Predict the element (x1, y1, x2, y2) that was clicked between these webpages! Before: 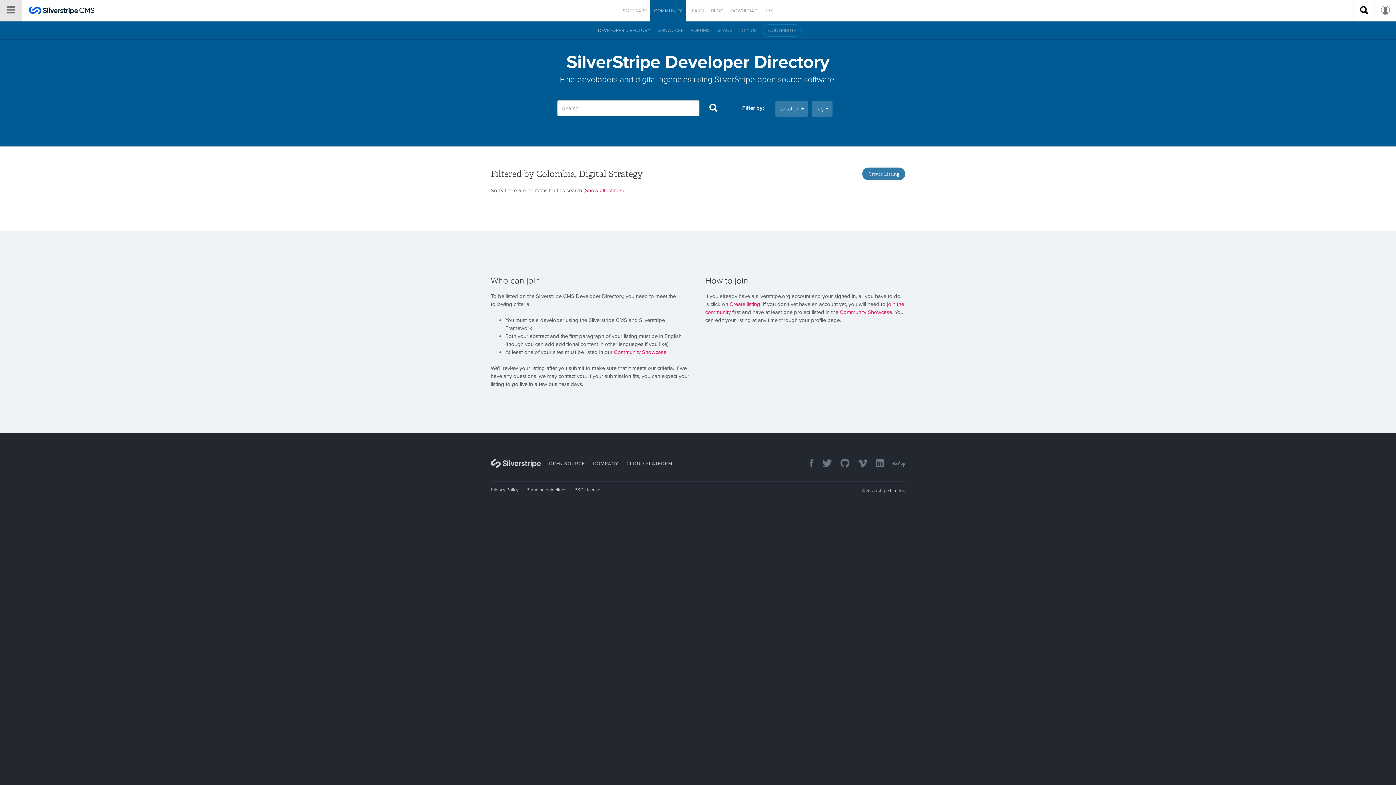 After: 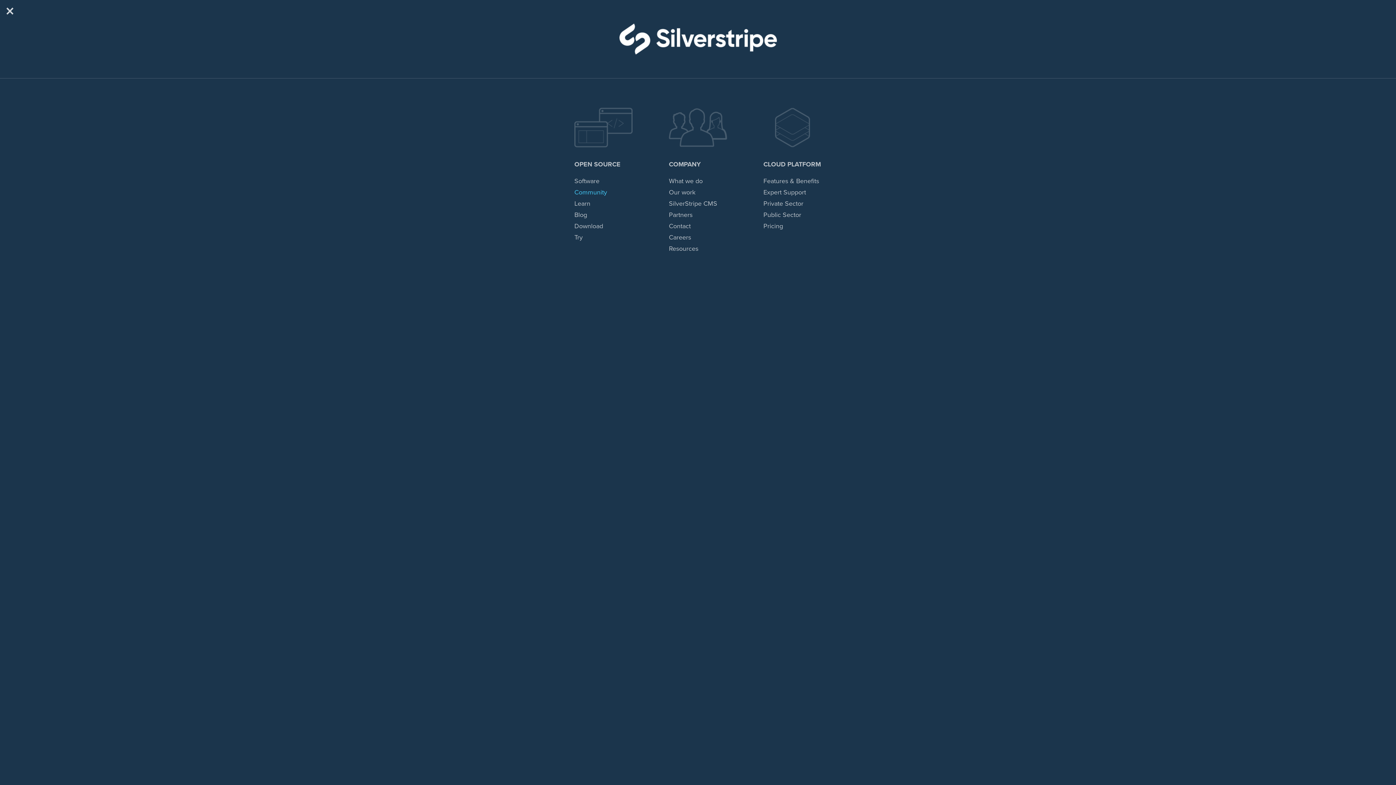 Action: label: Site Navigation bbox: (0, 0, 21, 21)